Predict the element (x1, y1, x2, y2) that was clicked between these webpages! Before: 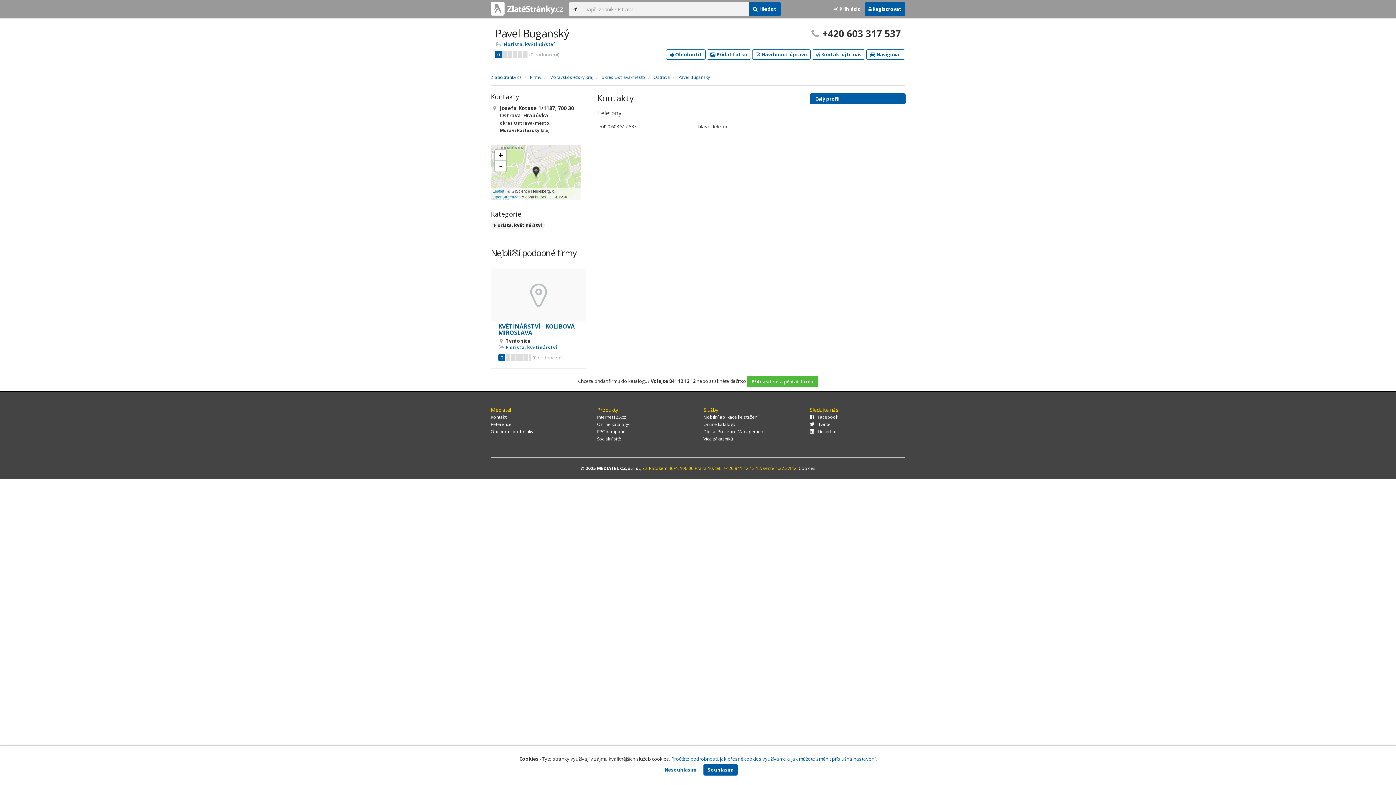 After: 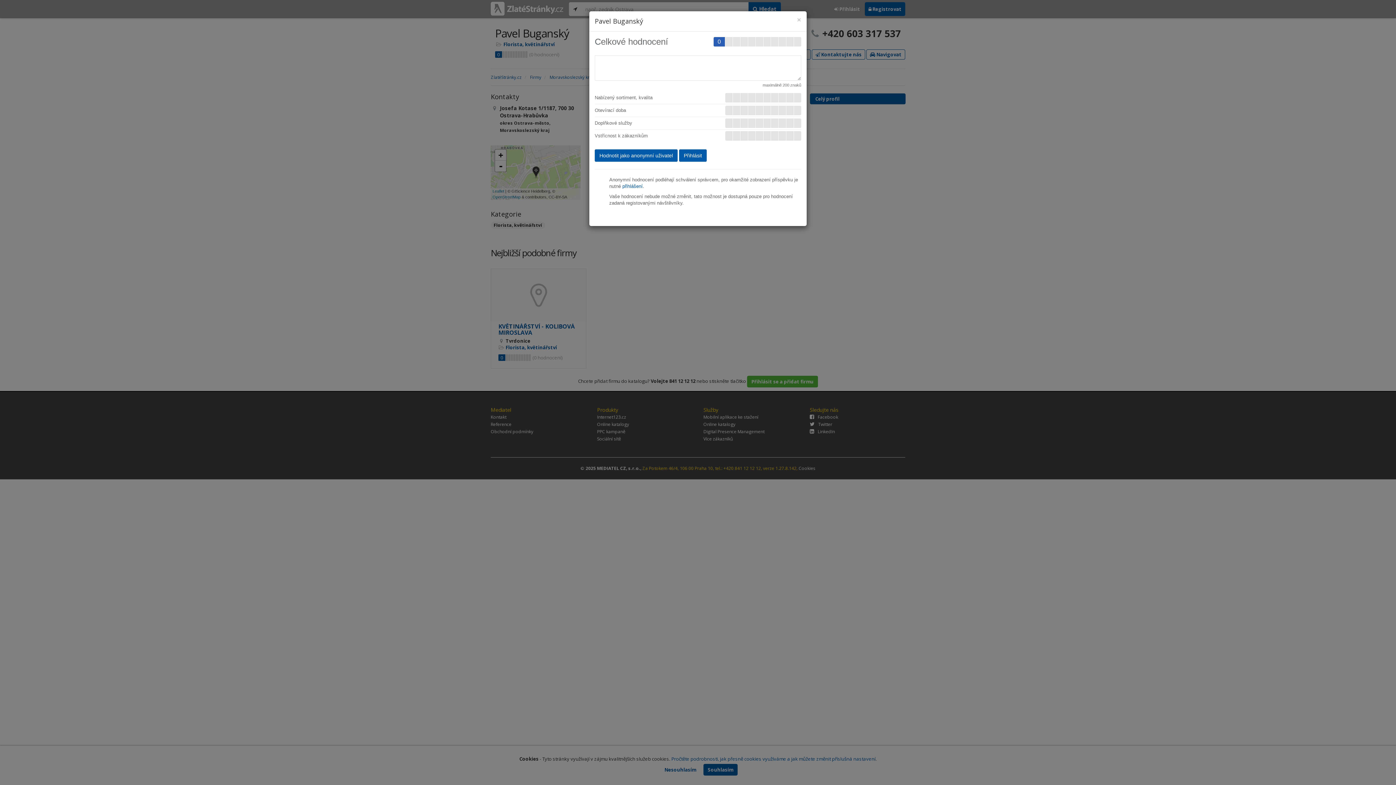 Action: bbox: (666, 49, 705, 59) label:  Ohodnotit